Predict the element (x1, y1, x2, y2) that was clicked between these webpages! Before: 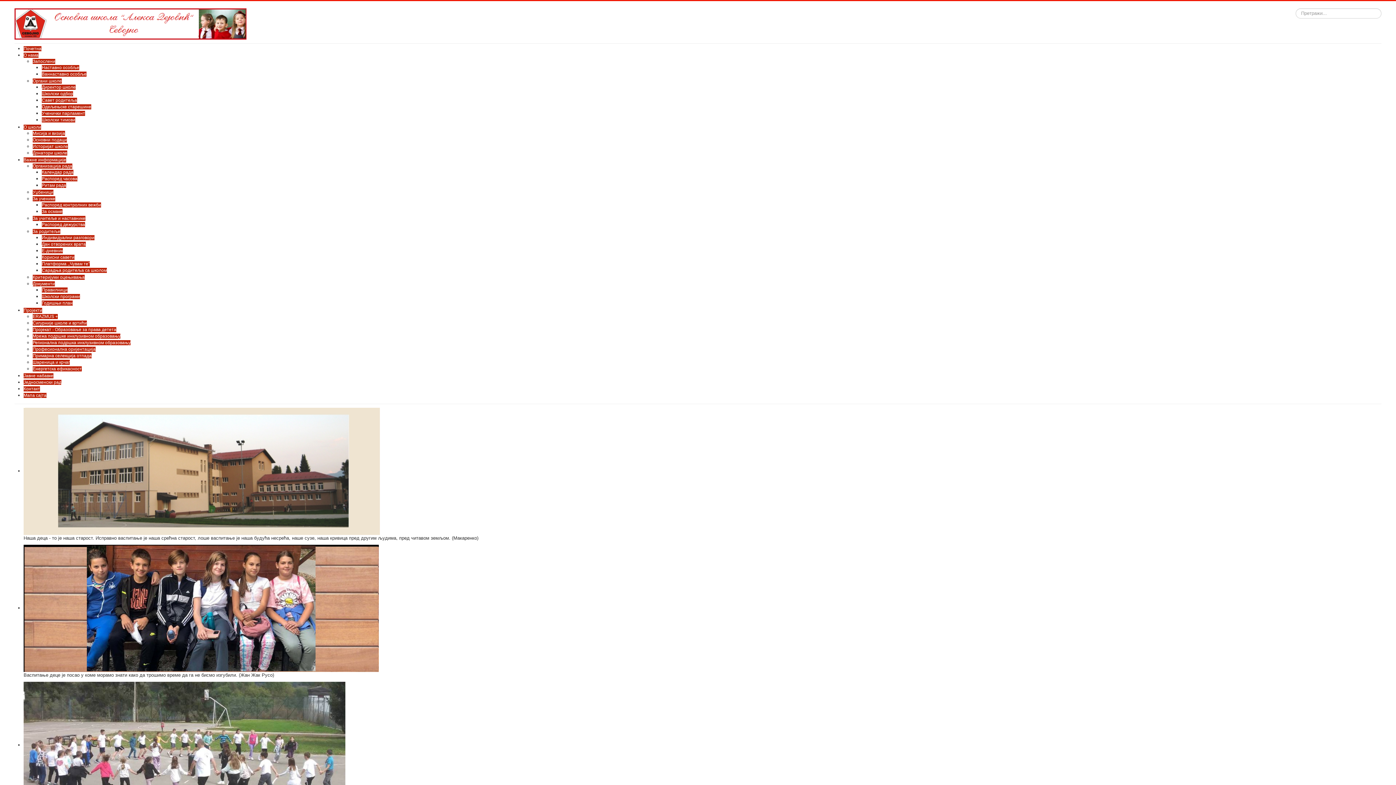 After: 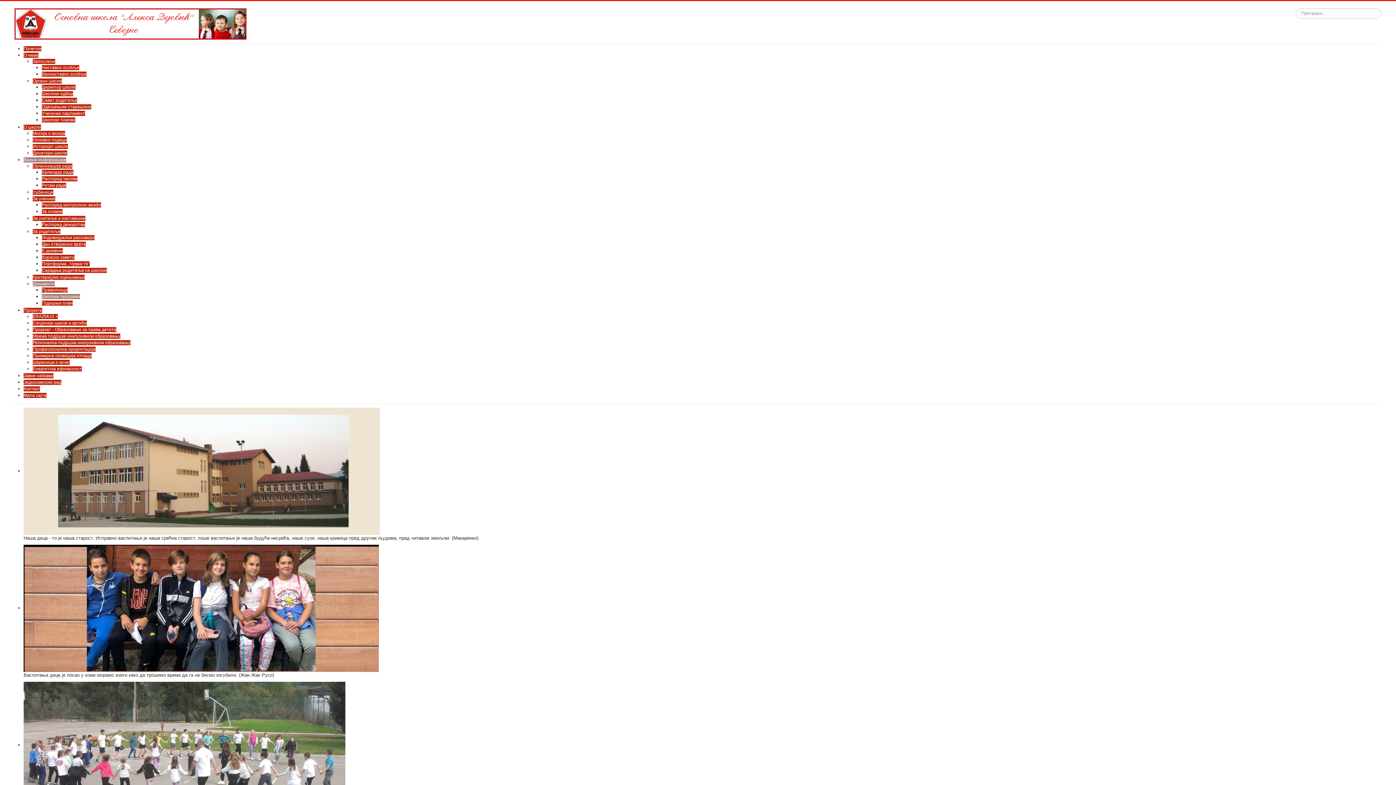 Action: bbox: (41, 294, 80, 299) label: Школски програми